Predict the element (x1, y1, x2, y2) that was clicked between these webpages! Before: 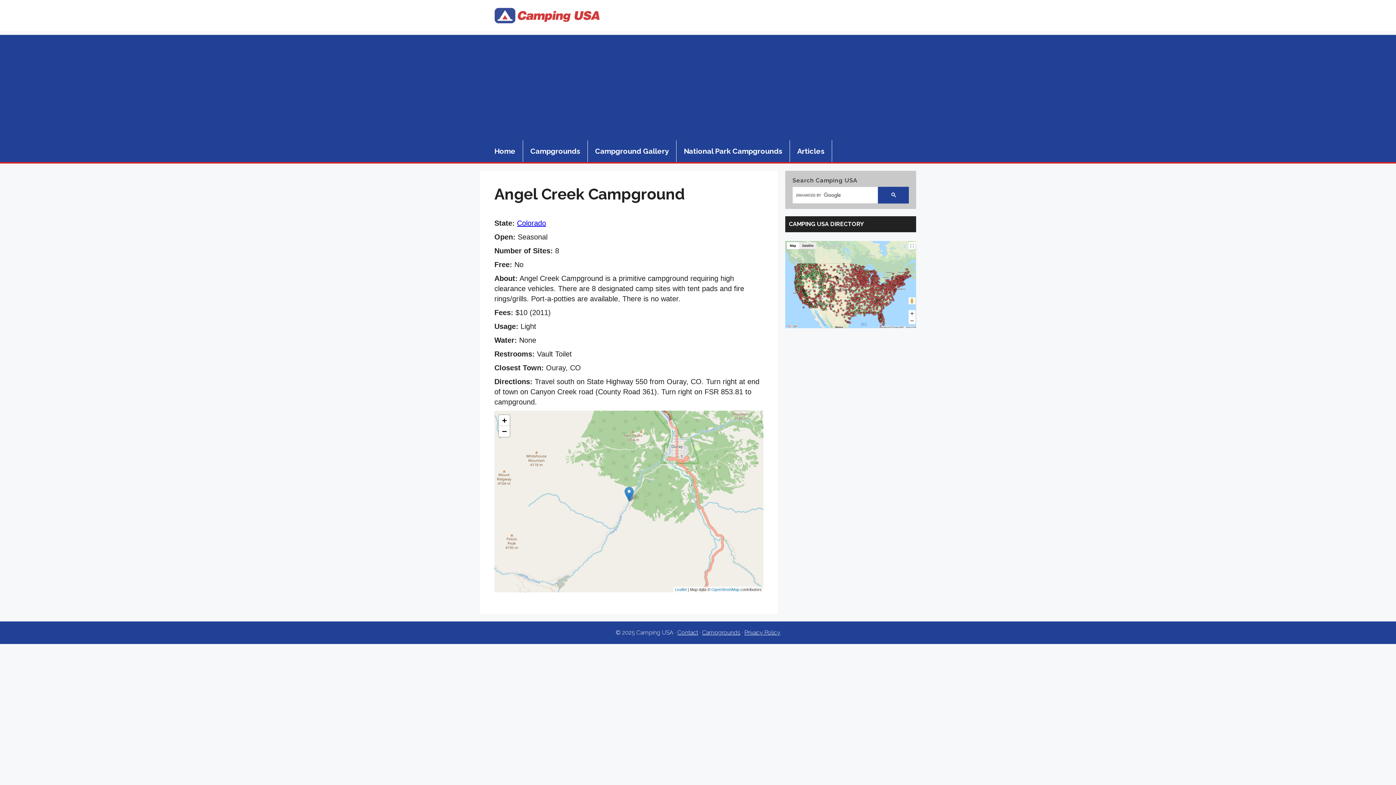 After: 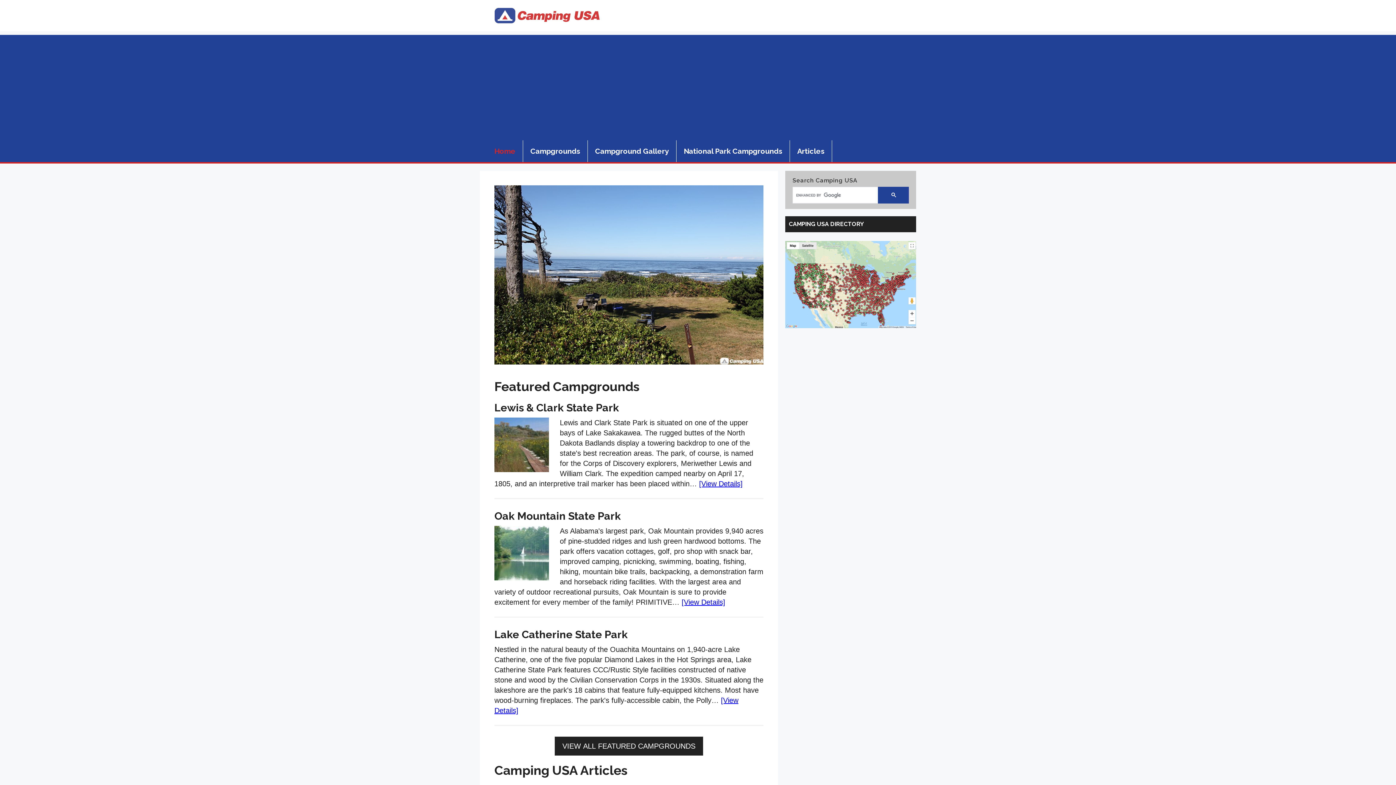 Action: bbox: (487, 140, 523, 162) label: Home